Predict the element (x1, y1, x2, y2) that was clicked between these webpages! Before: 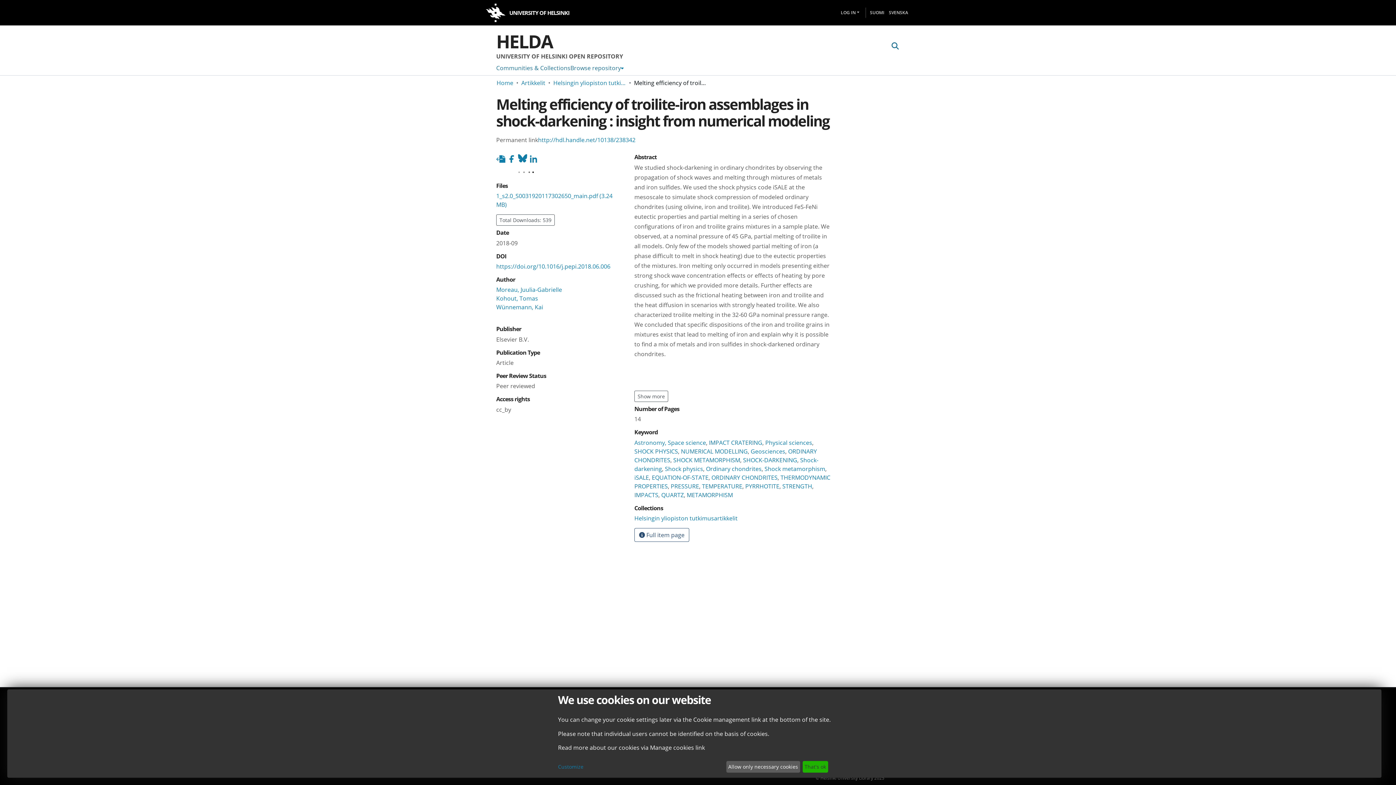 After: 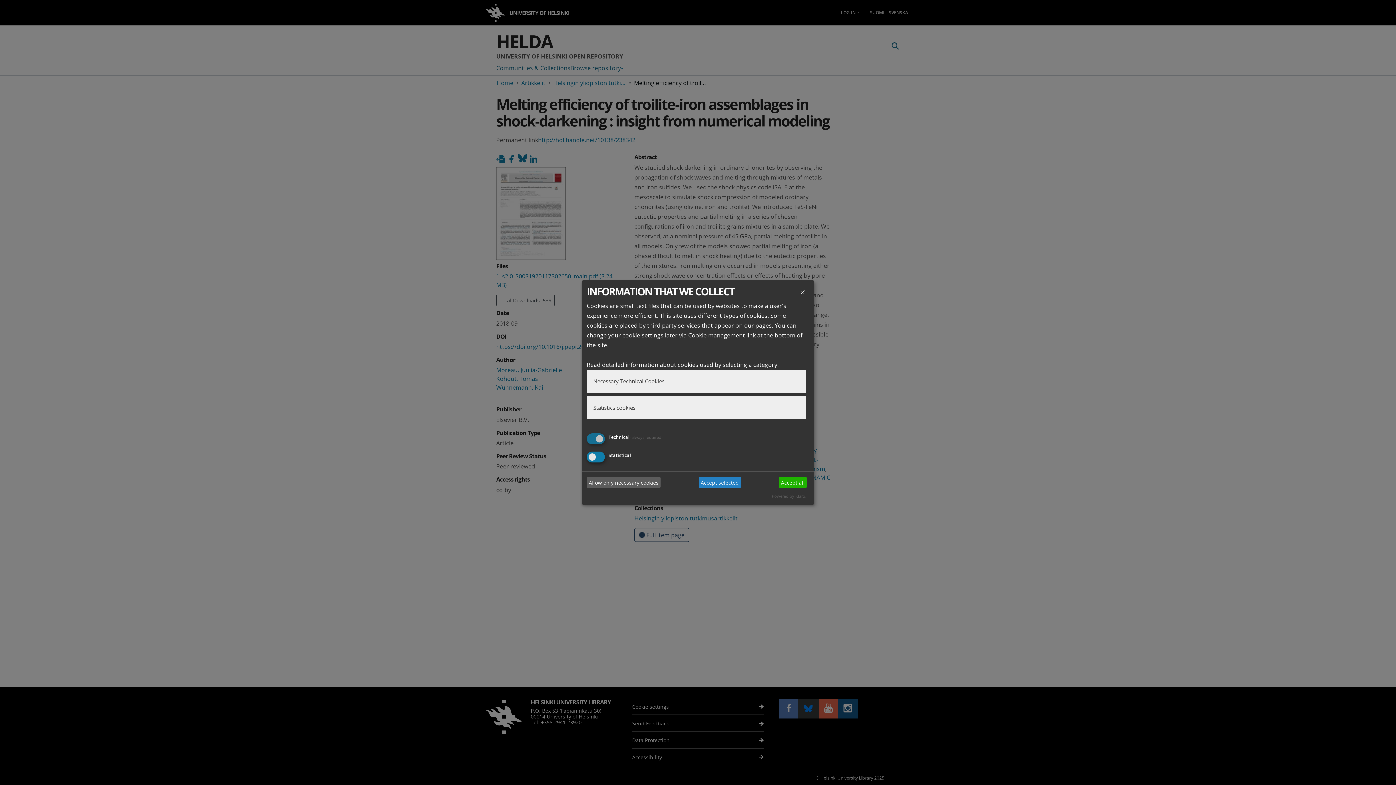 Action: bbox: (558, 763, 723, 771) label: Customize